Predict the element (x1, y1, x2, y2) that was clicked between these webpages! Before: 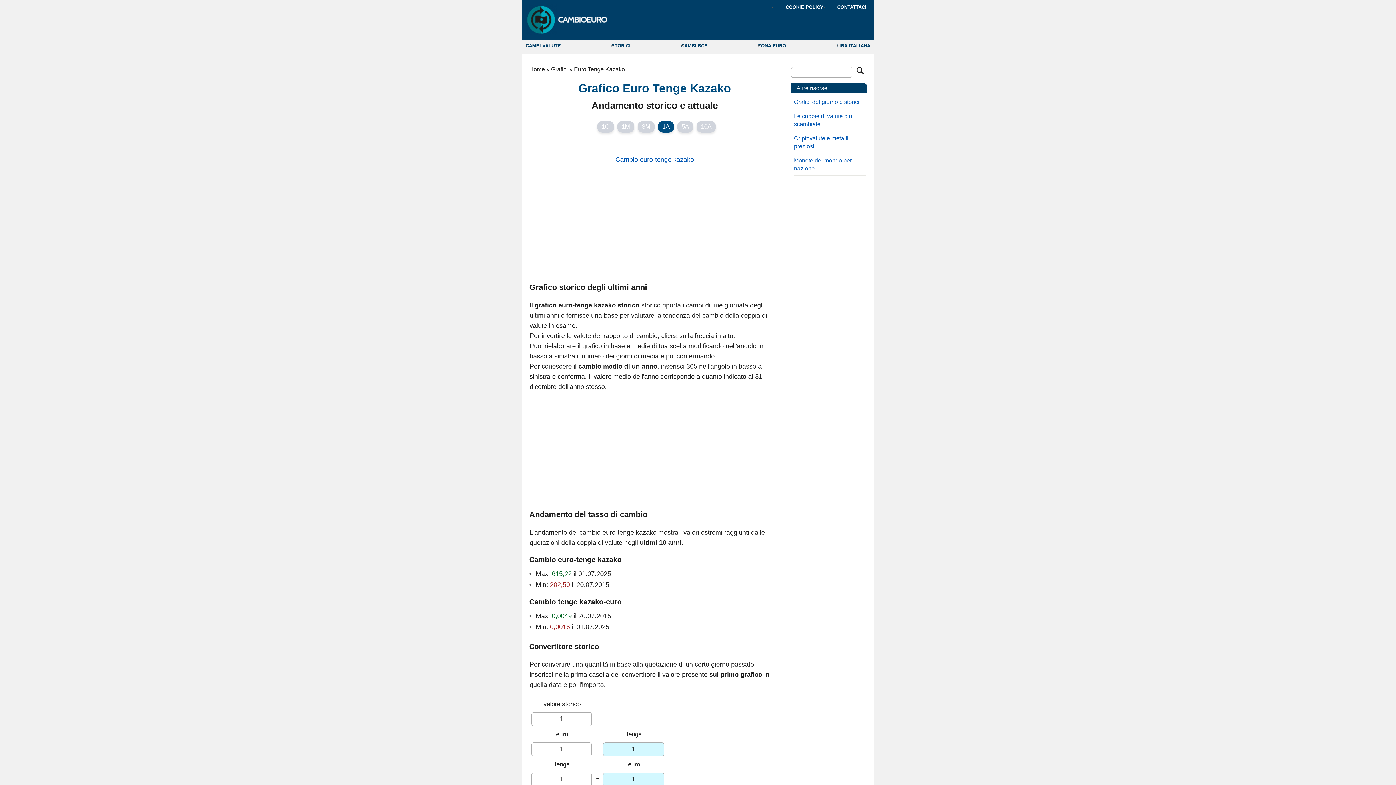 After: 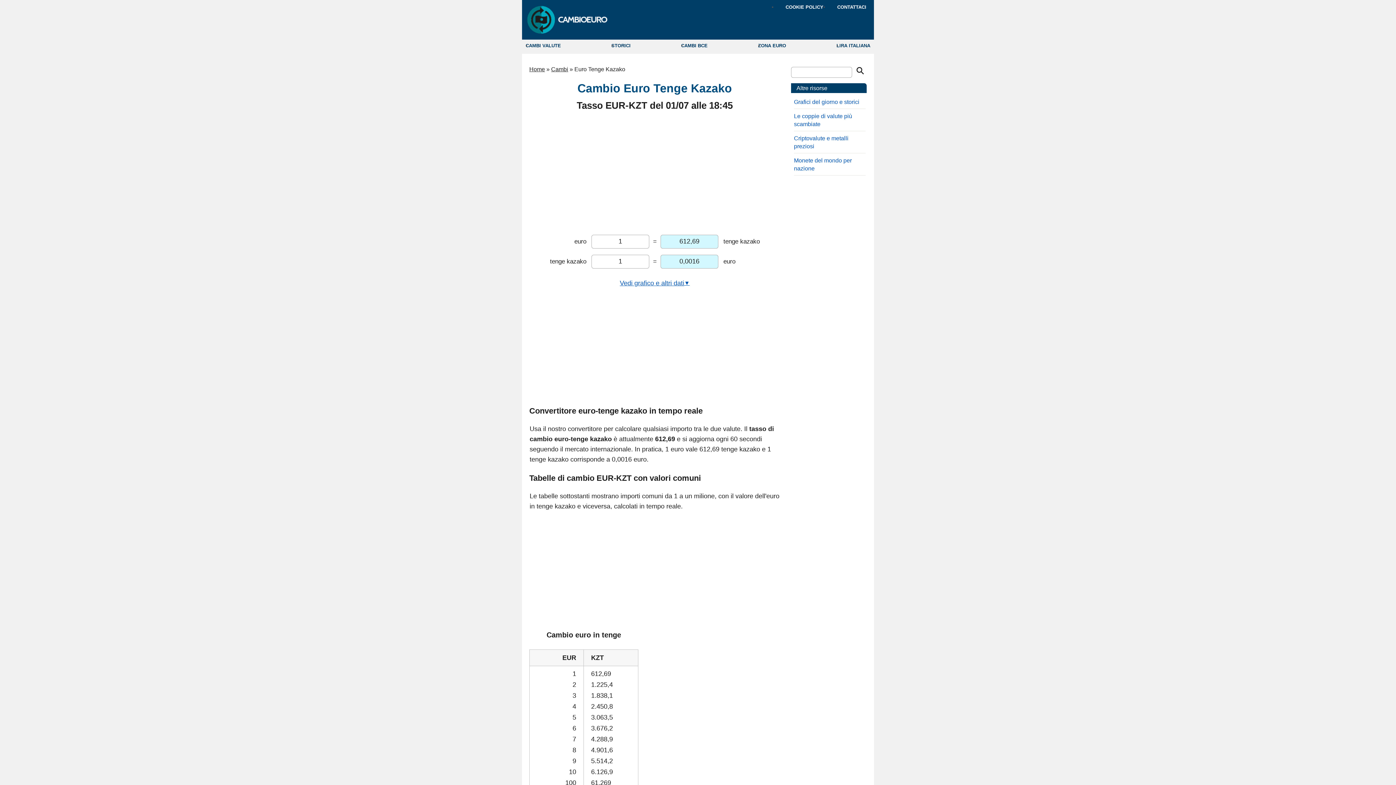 Action: label: Cambio euro-tenge kazako bbox: (615, 155, 694, 163)